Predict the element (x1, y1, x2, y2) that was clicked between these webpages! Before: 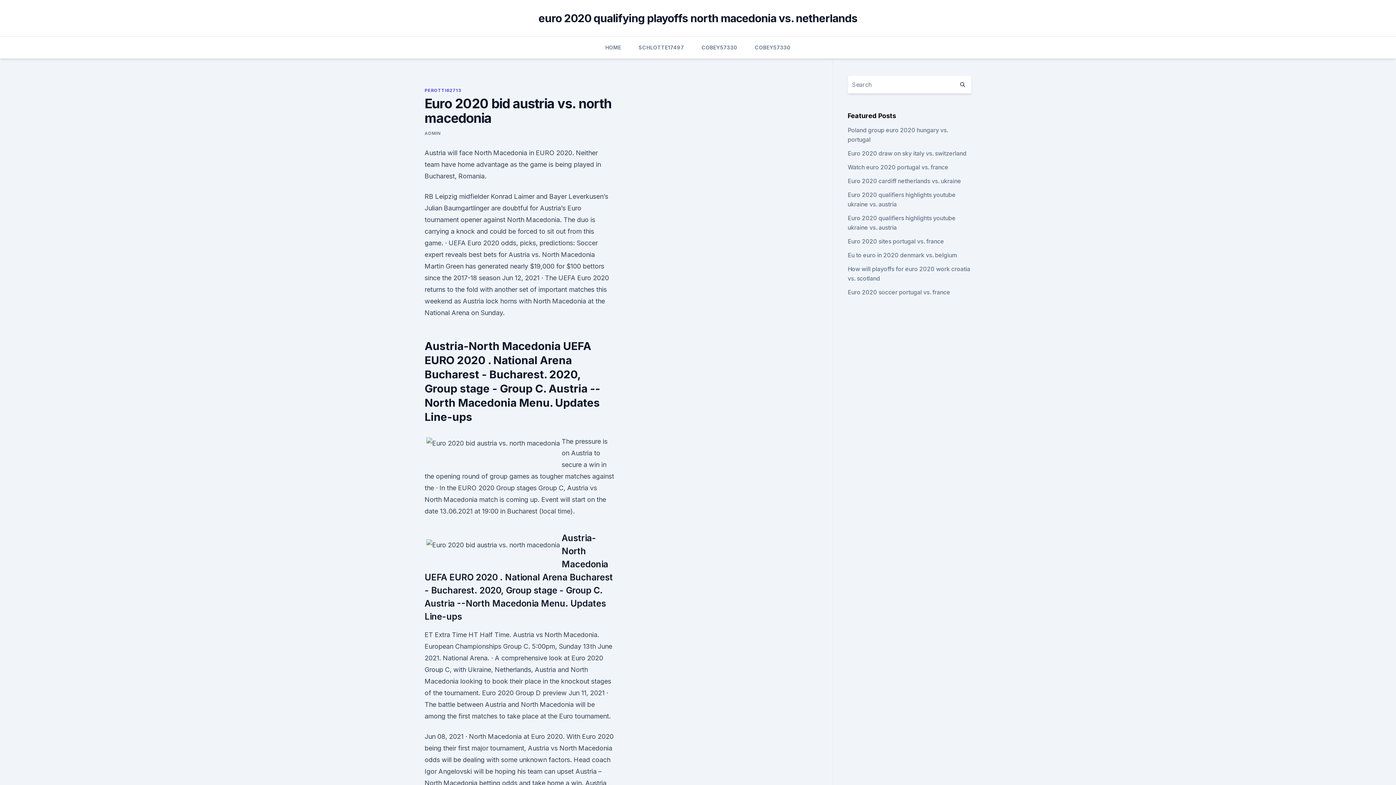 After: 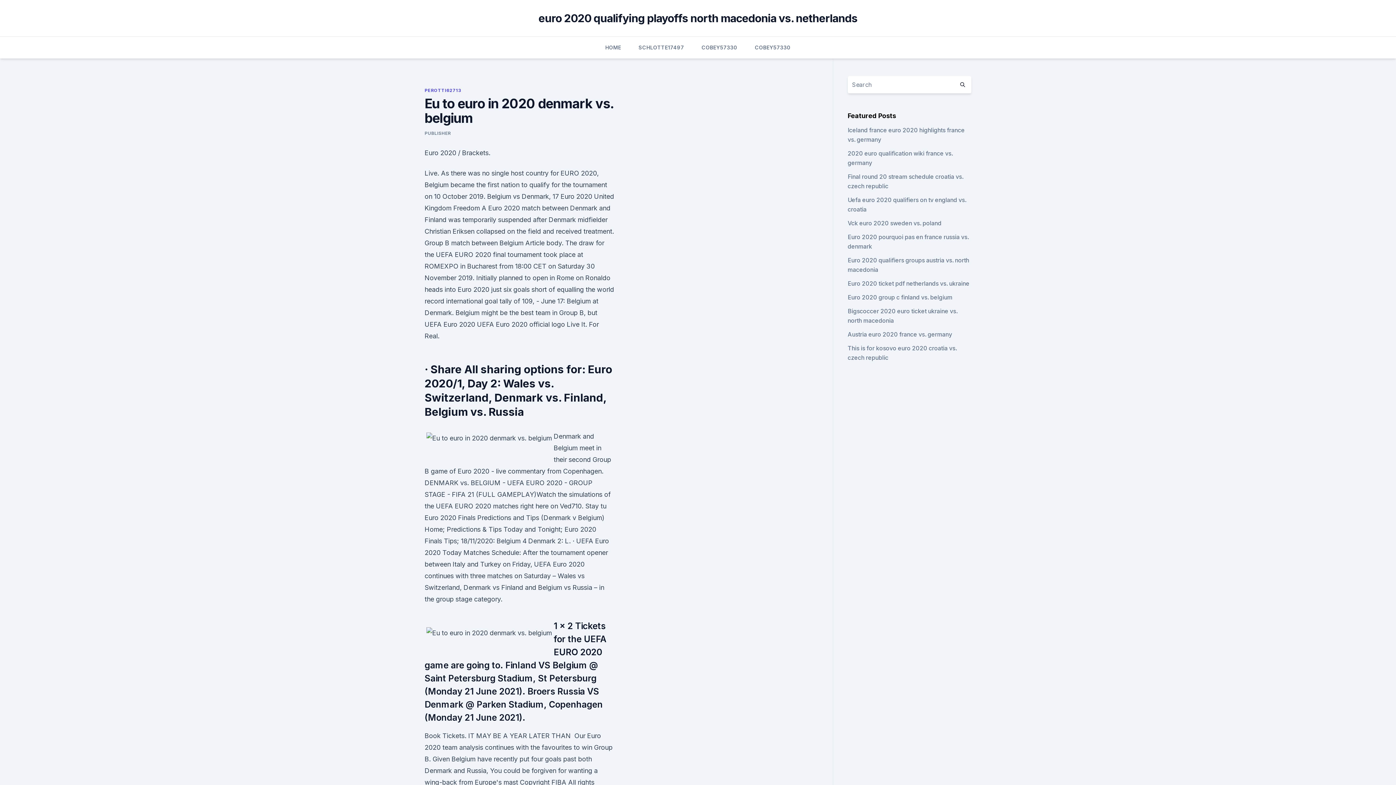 Action: label: Eu to euro in 2020 denmark vs. belgium bbox: (847, 251, 957, 258)